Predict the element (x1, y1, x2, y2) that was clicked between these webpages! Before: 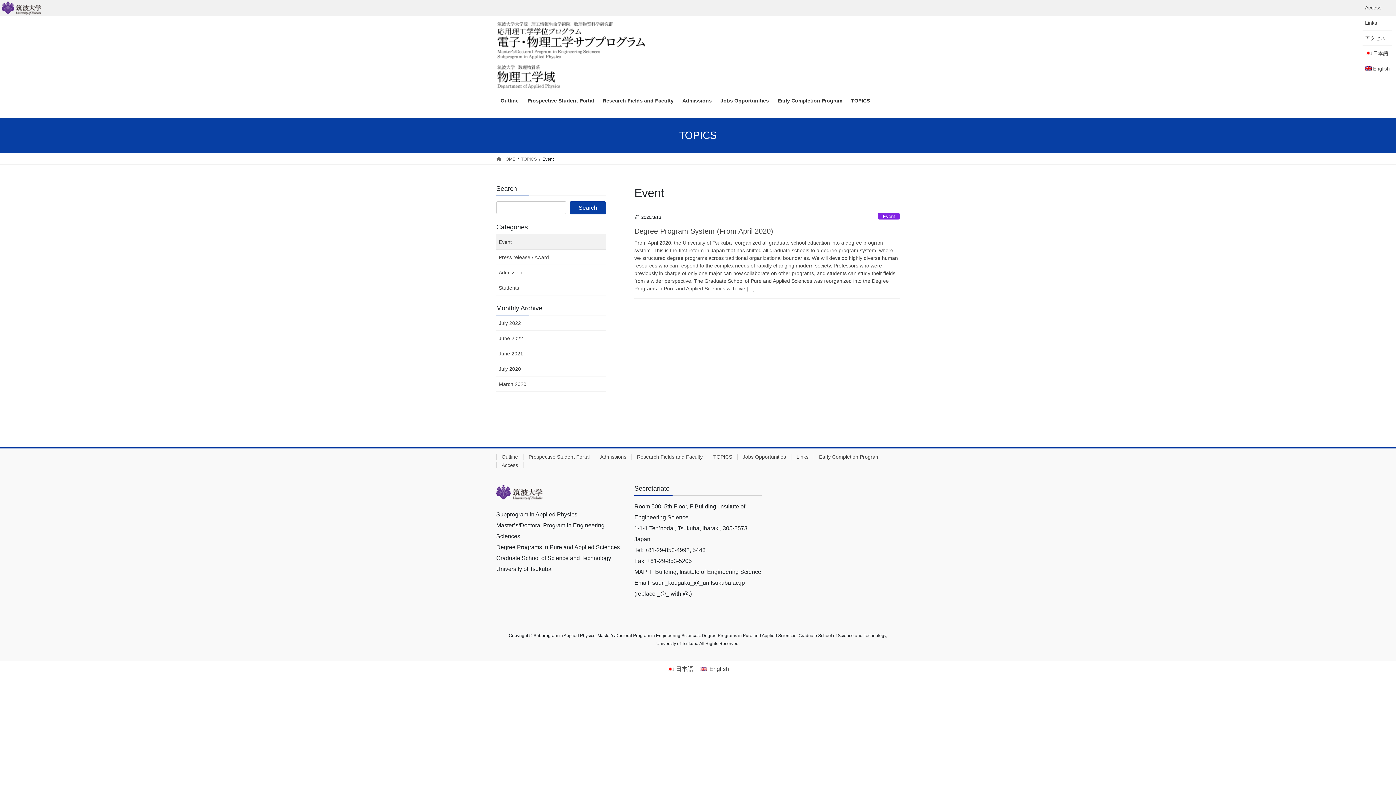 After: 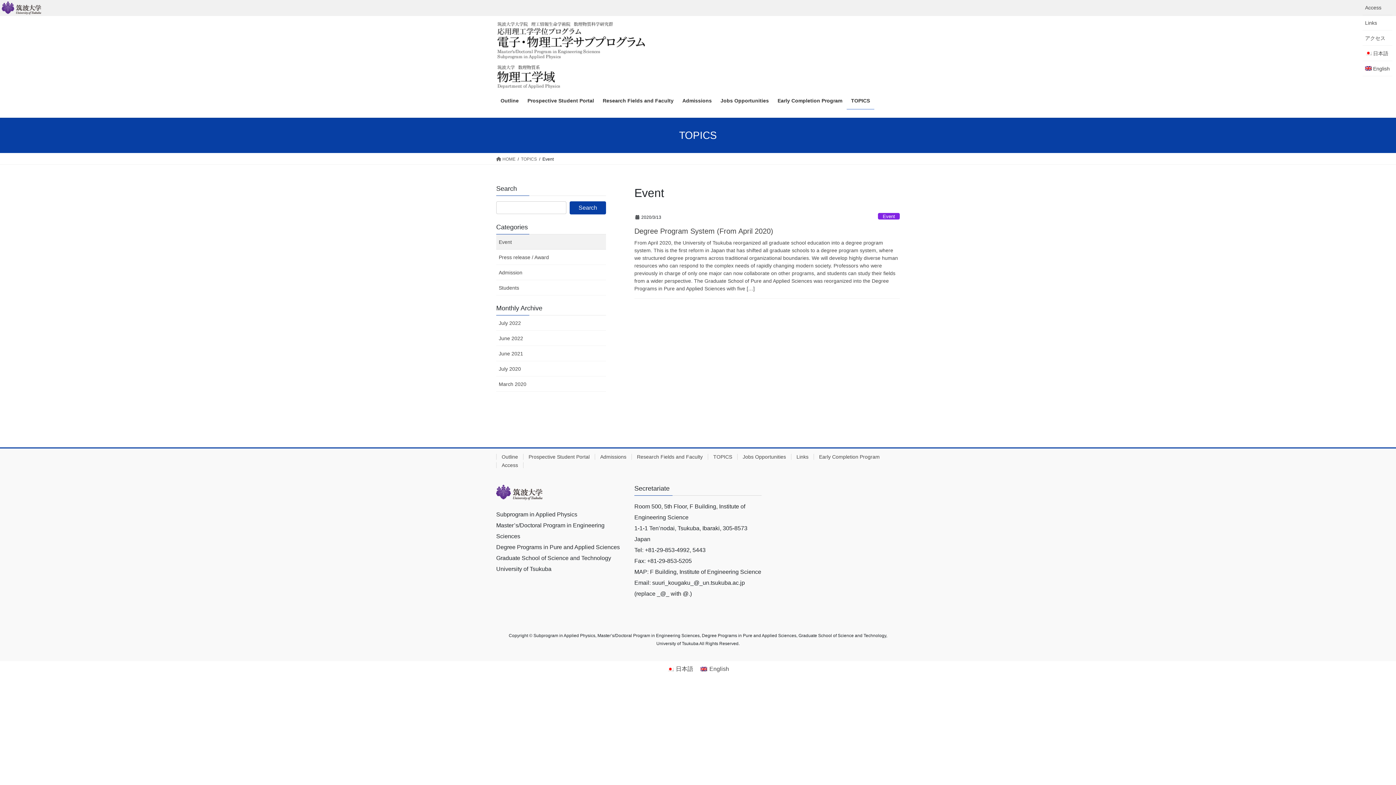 Action: label: Event bbox: (496, 234, 606, 249)